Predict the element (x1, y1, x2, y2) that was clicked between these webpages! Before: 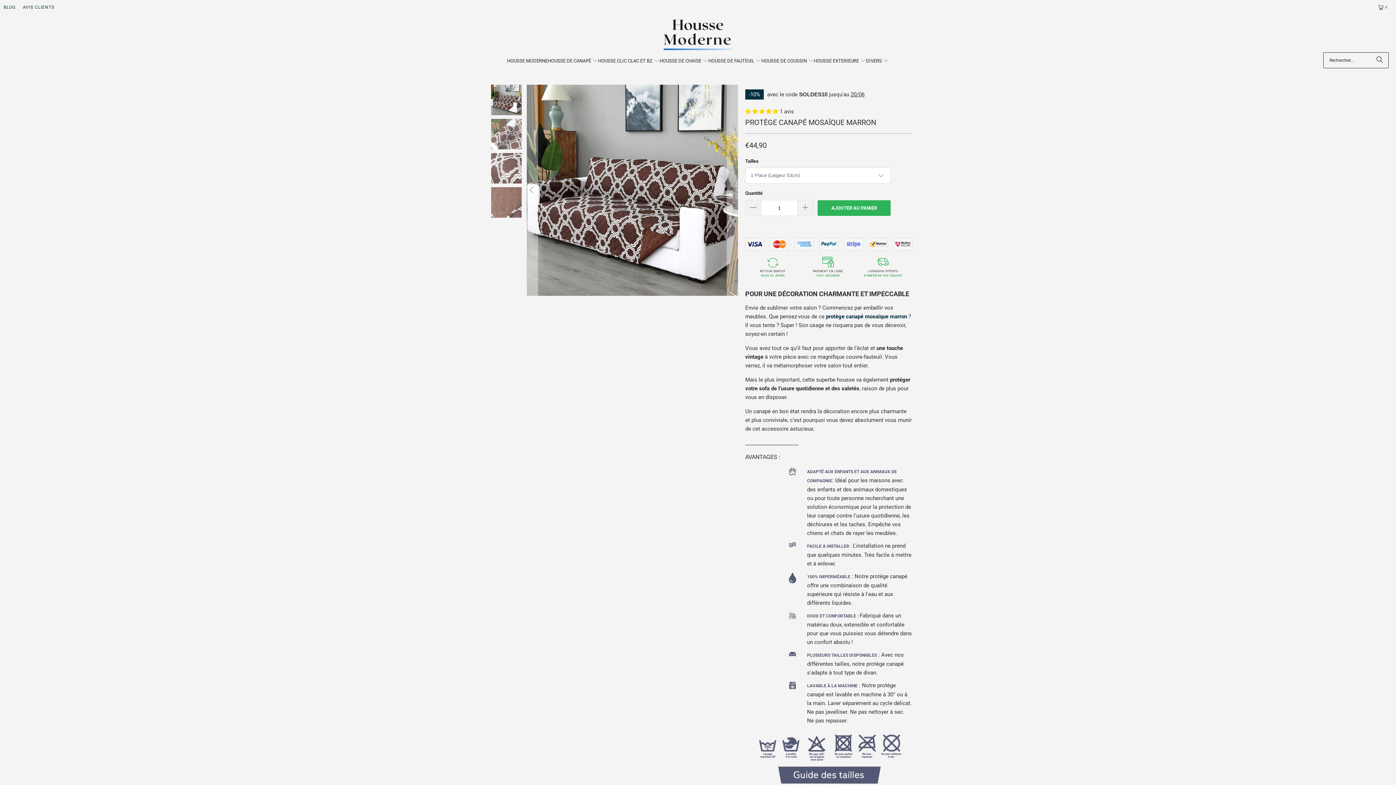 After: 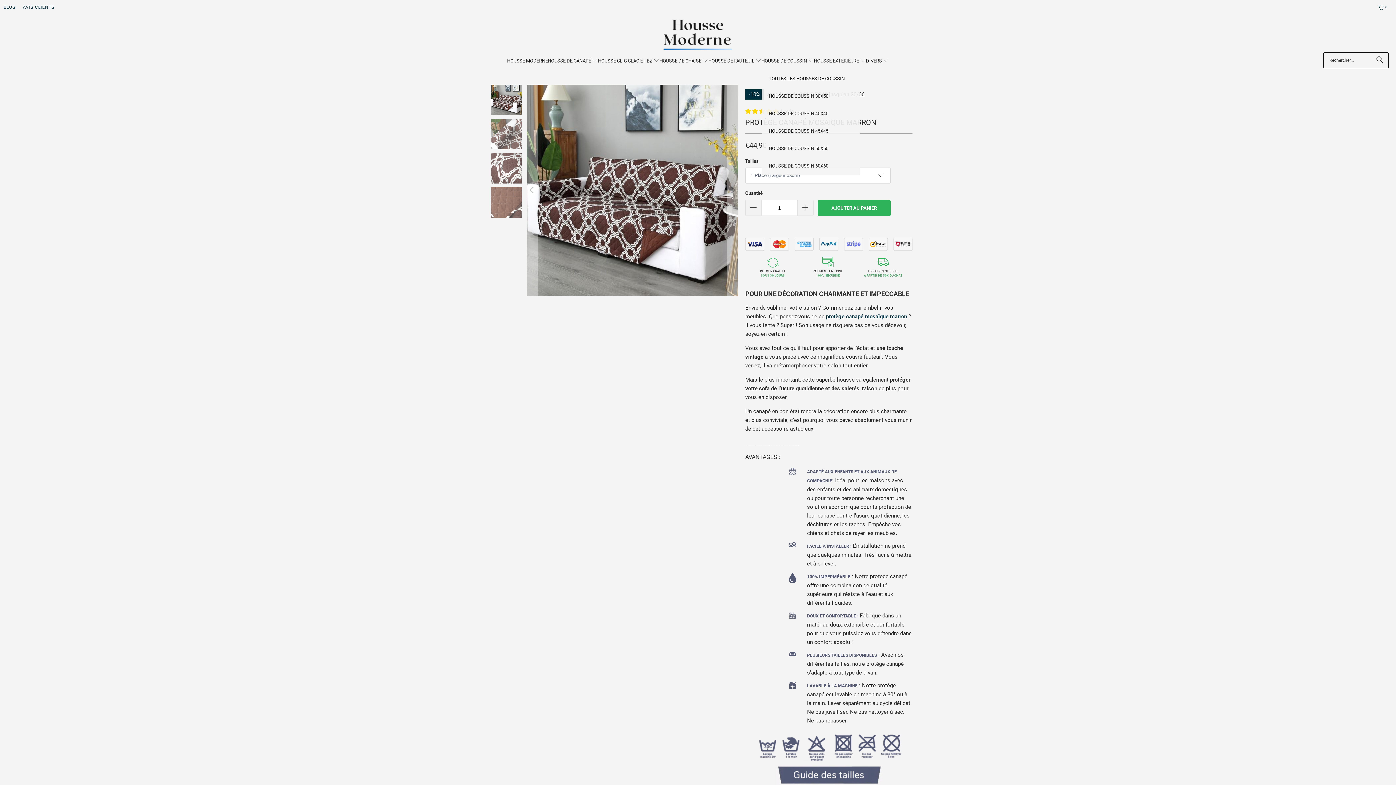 Action: bbox: (761, 52, 814, 70) label: HOUSSE DE COUSSIN 